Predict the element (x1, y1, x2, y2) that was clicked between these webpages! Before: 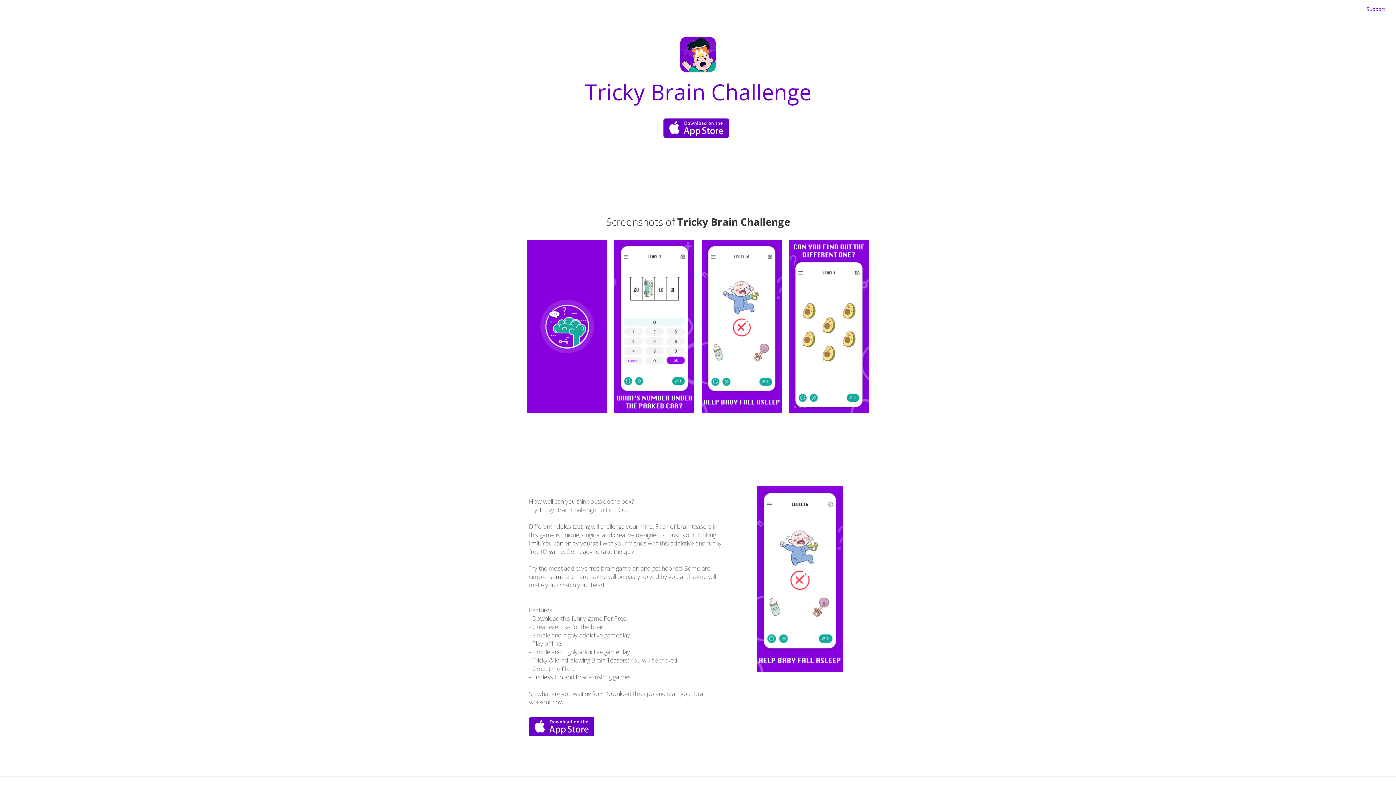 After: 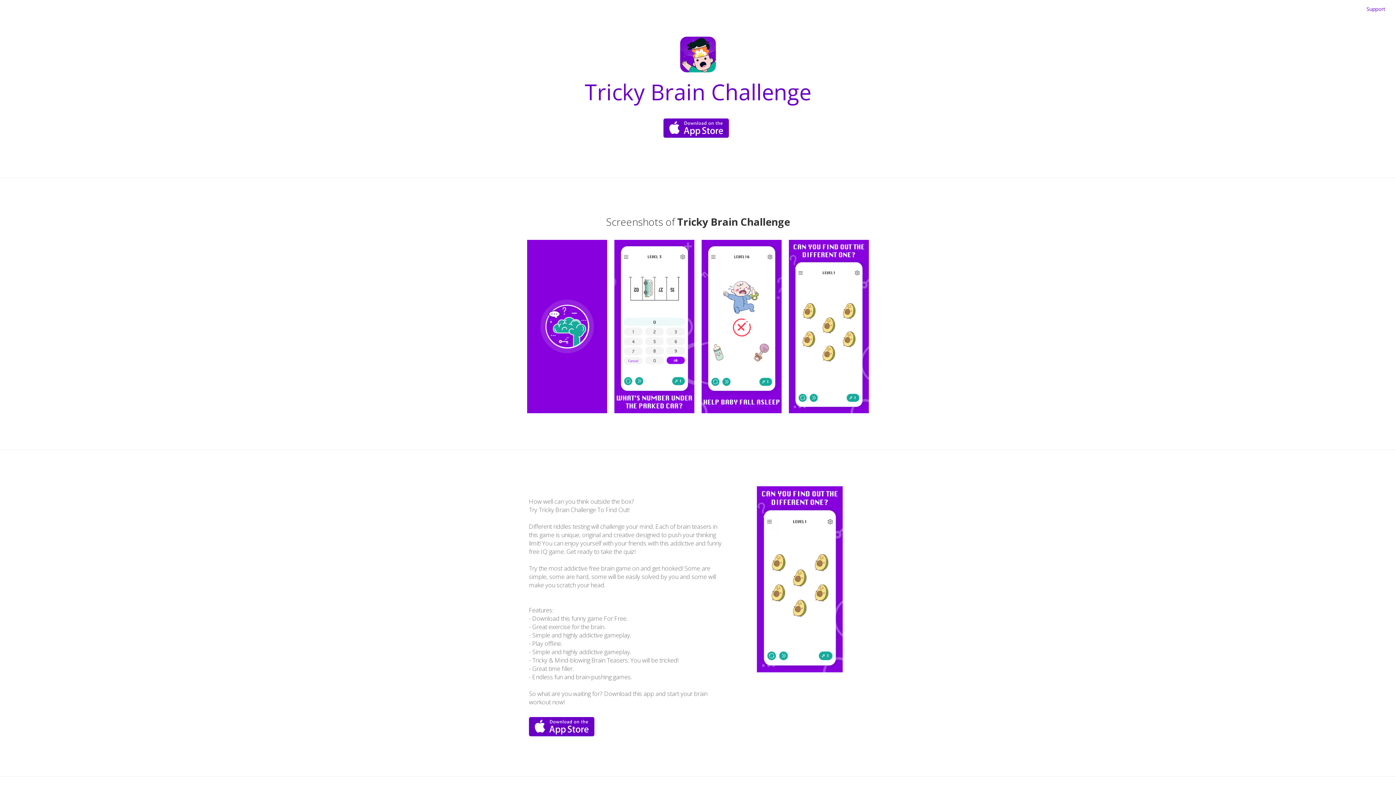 Action: bbox: (663, 124, 729, 131)